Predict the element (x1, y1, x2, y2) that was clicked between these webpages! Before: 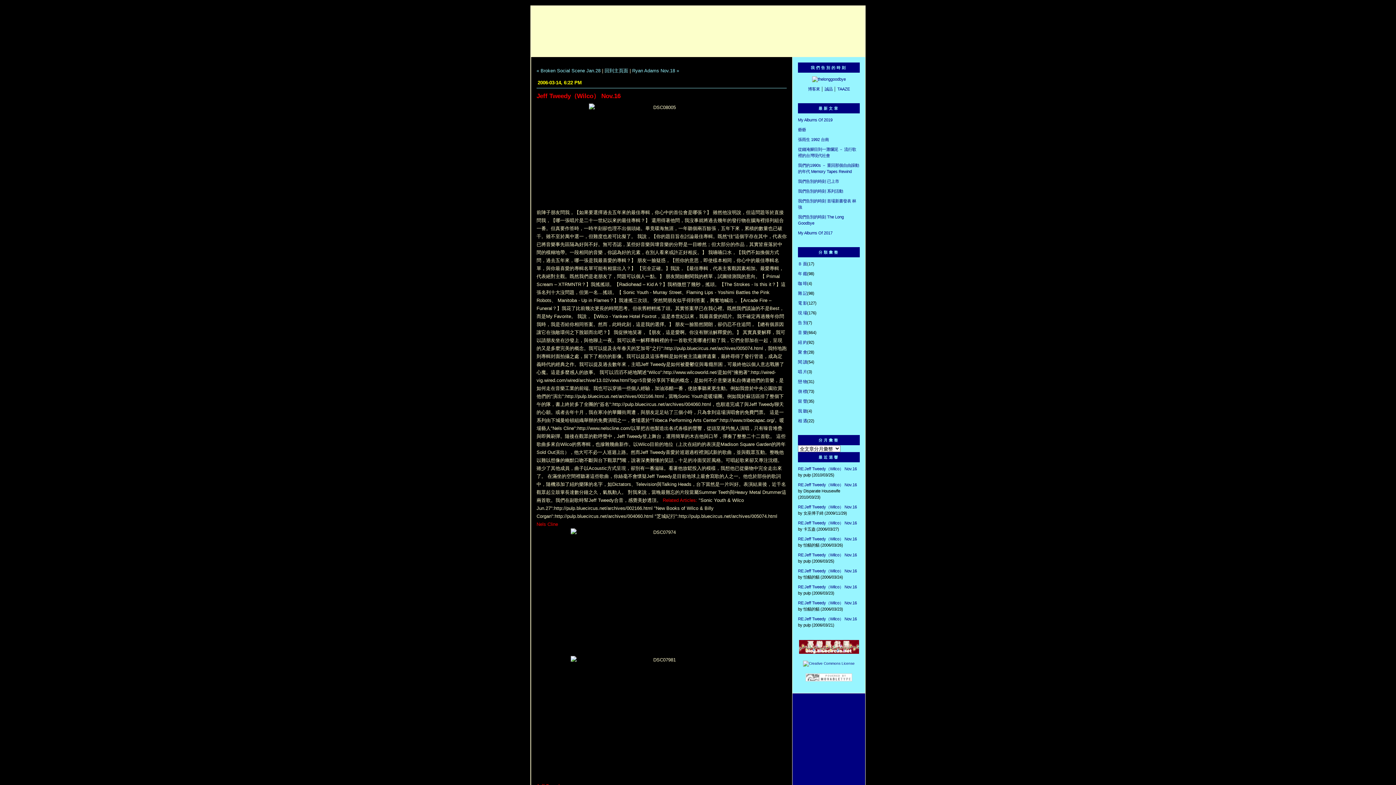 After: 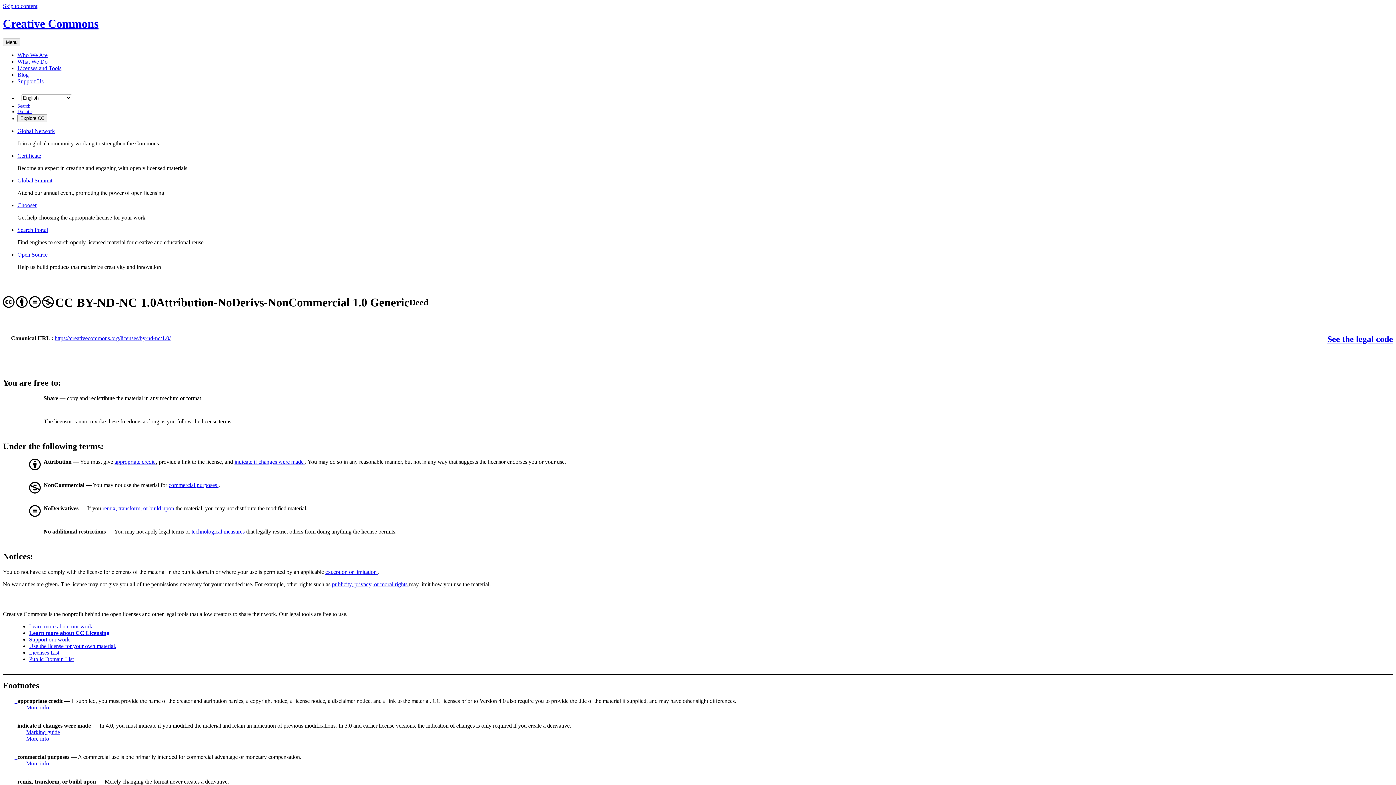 Action: bbox: (798, 661, 859, 666)